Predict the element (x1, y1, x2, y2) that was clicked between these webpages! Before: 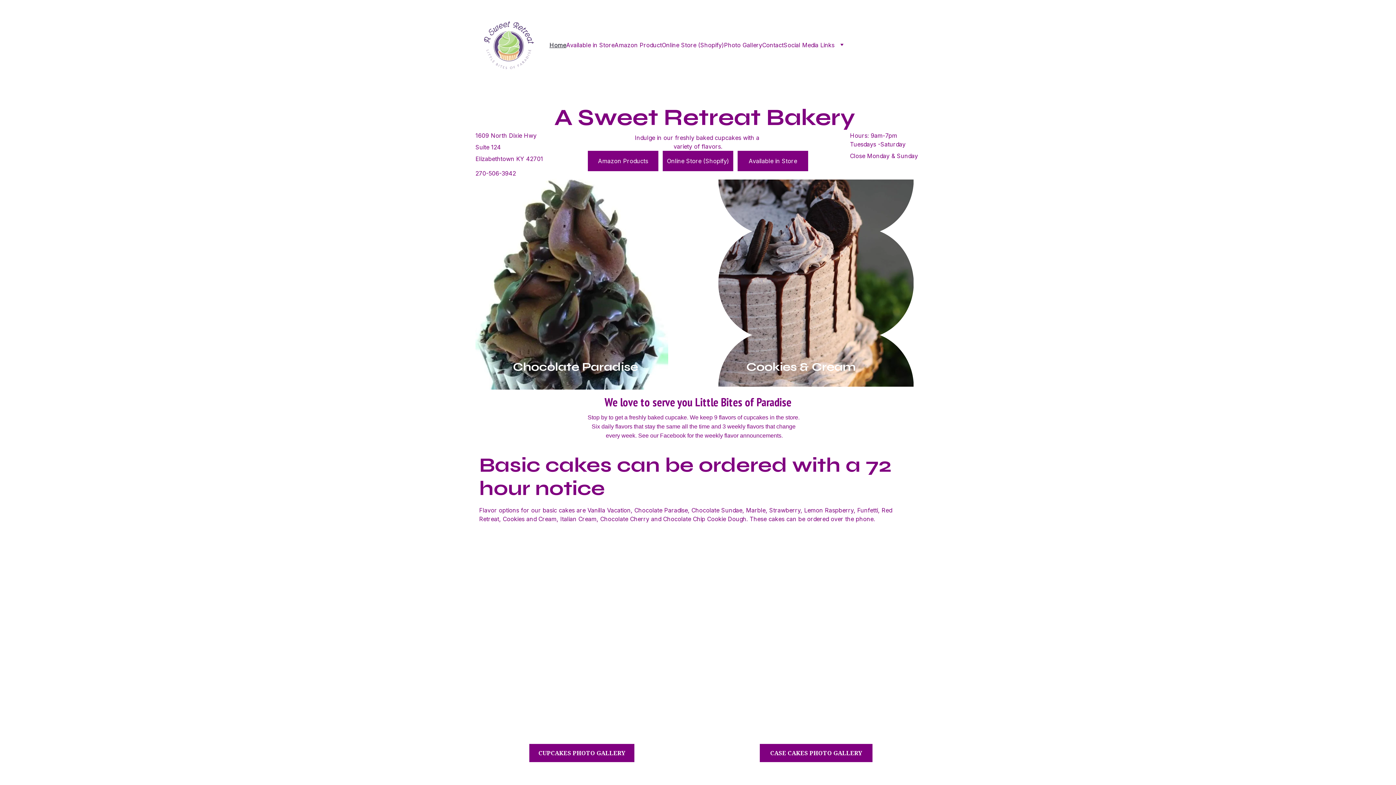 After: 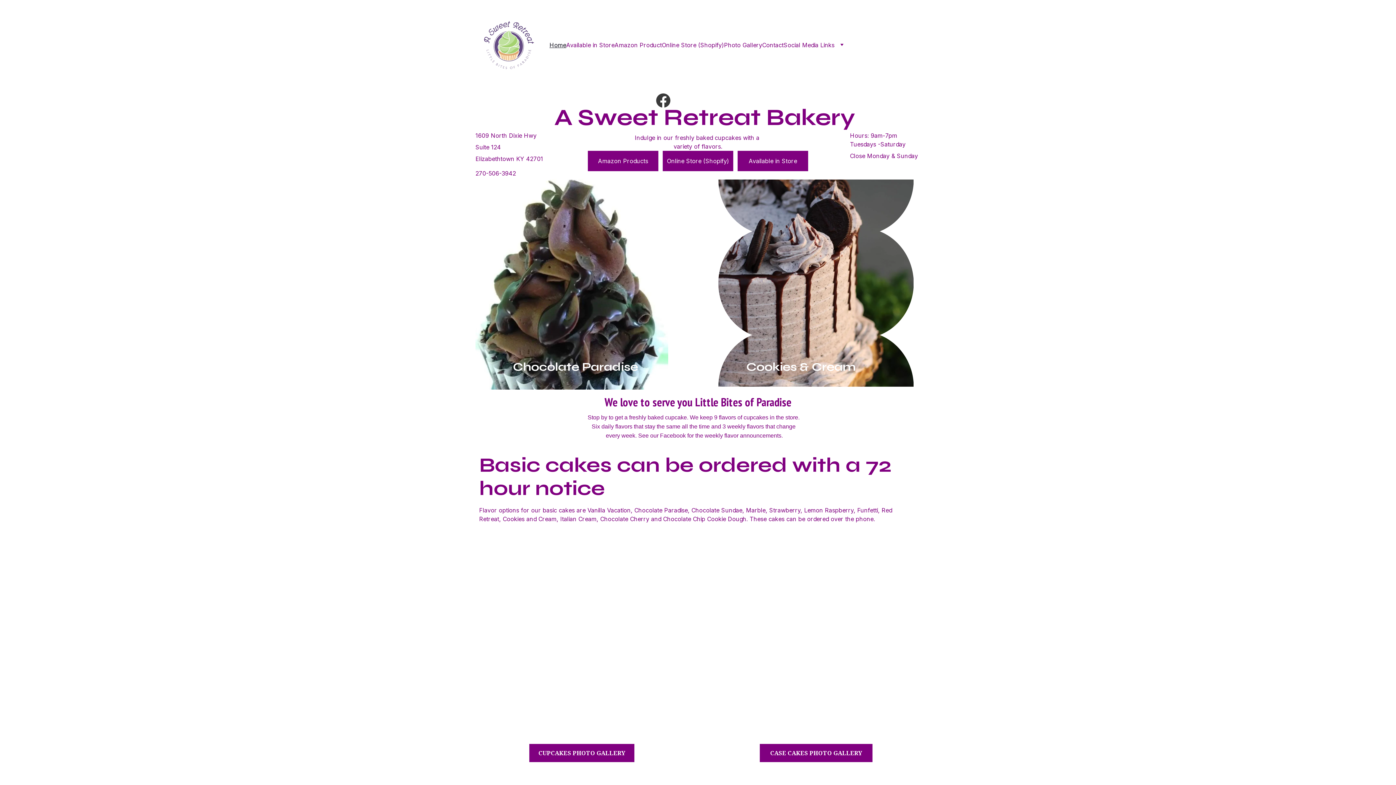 Action: bbox: (656, 93, 677, 107)